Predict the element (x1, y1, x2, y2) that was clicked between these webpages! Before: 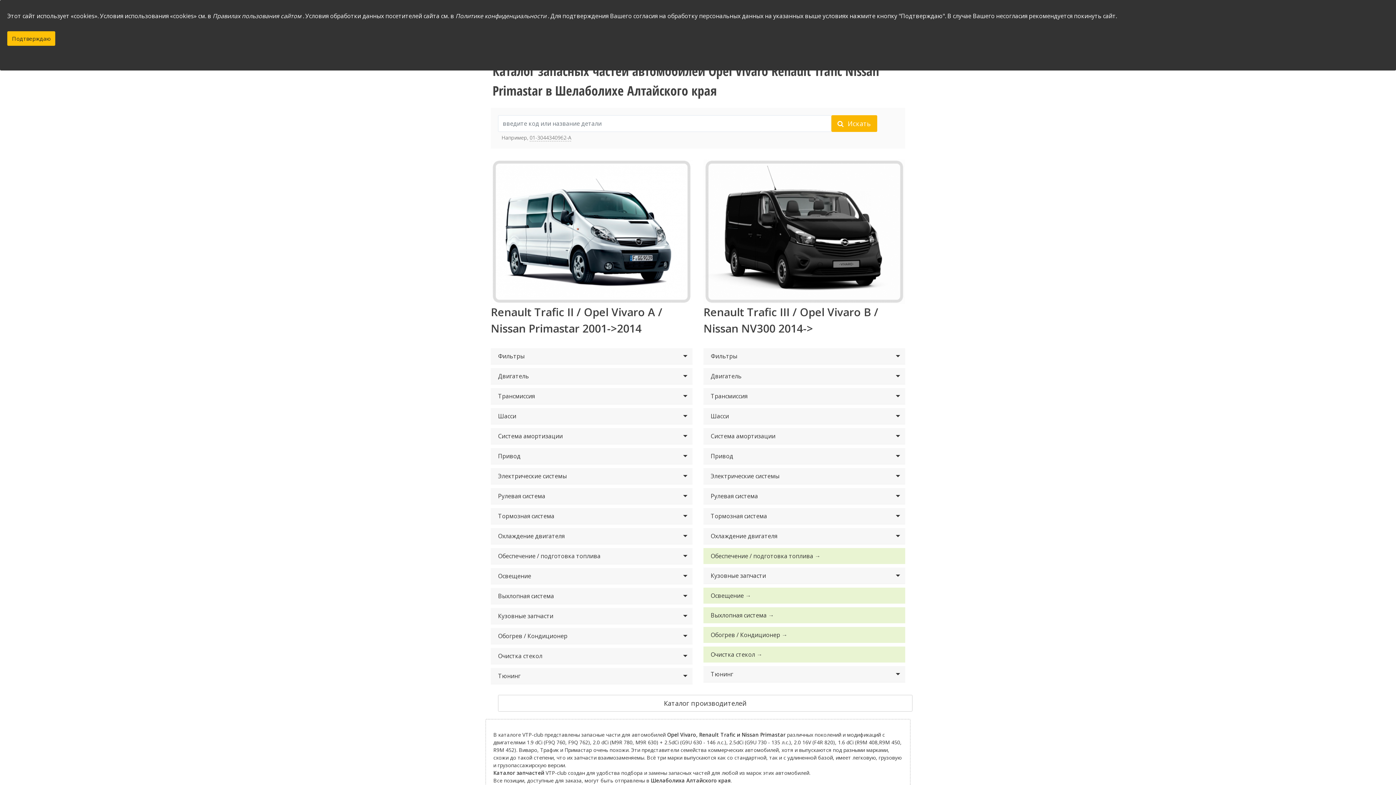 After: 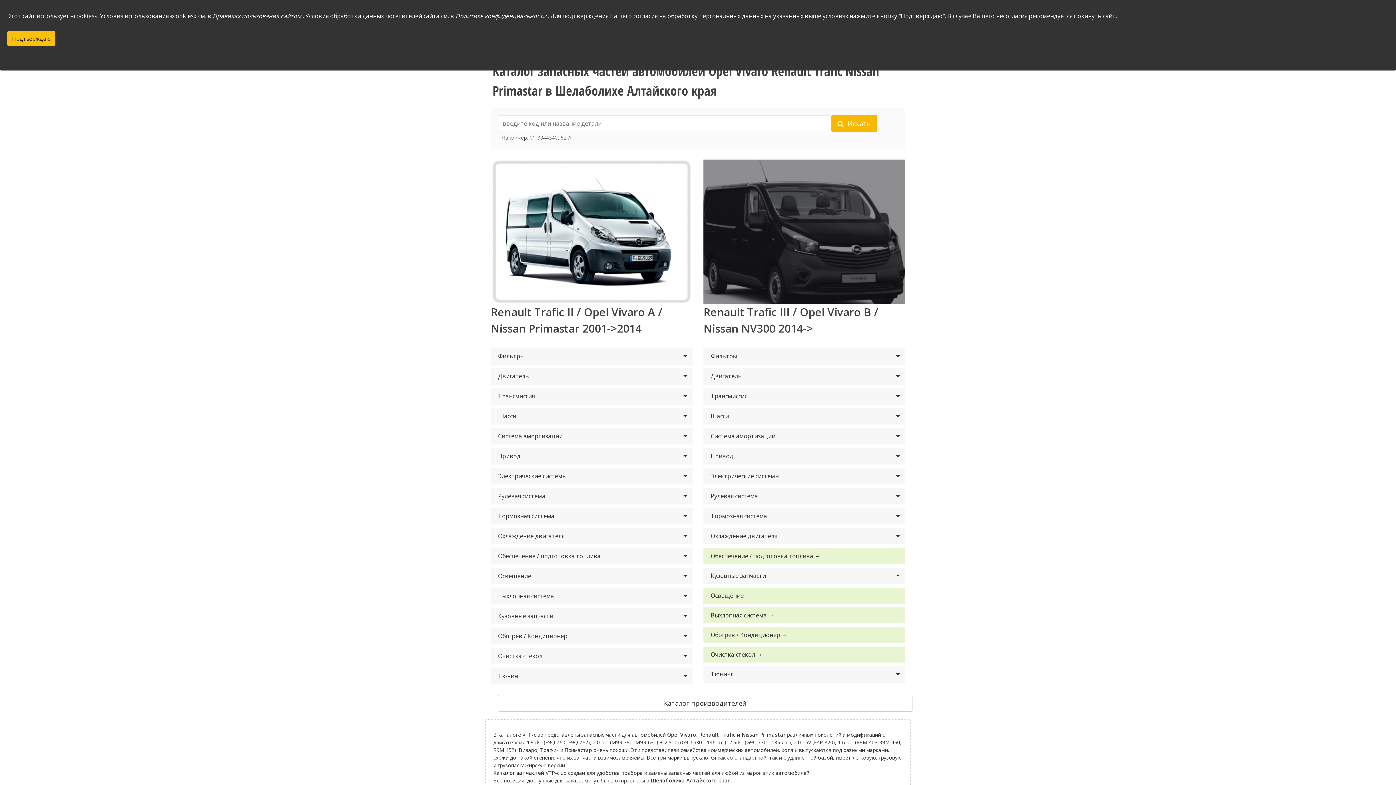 Action: bbox: (703, 159, 905, 303)